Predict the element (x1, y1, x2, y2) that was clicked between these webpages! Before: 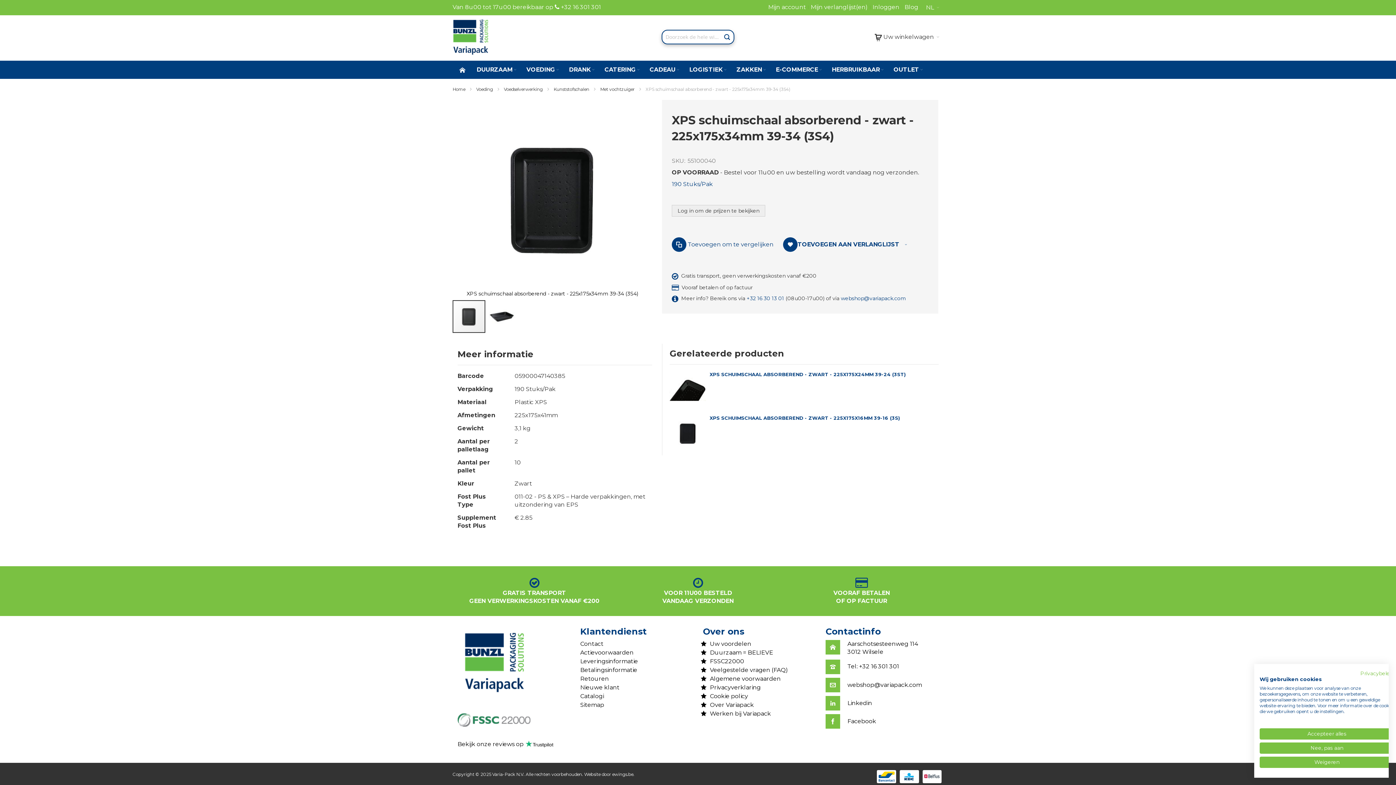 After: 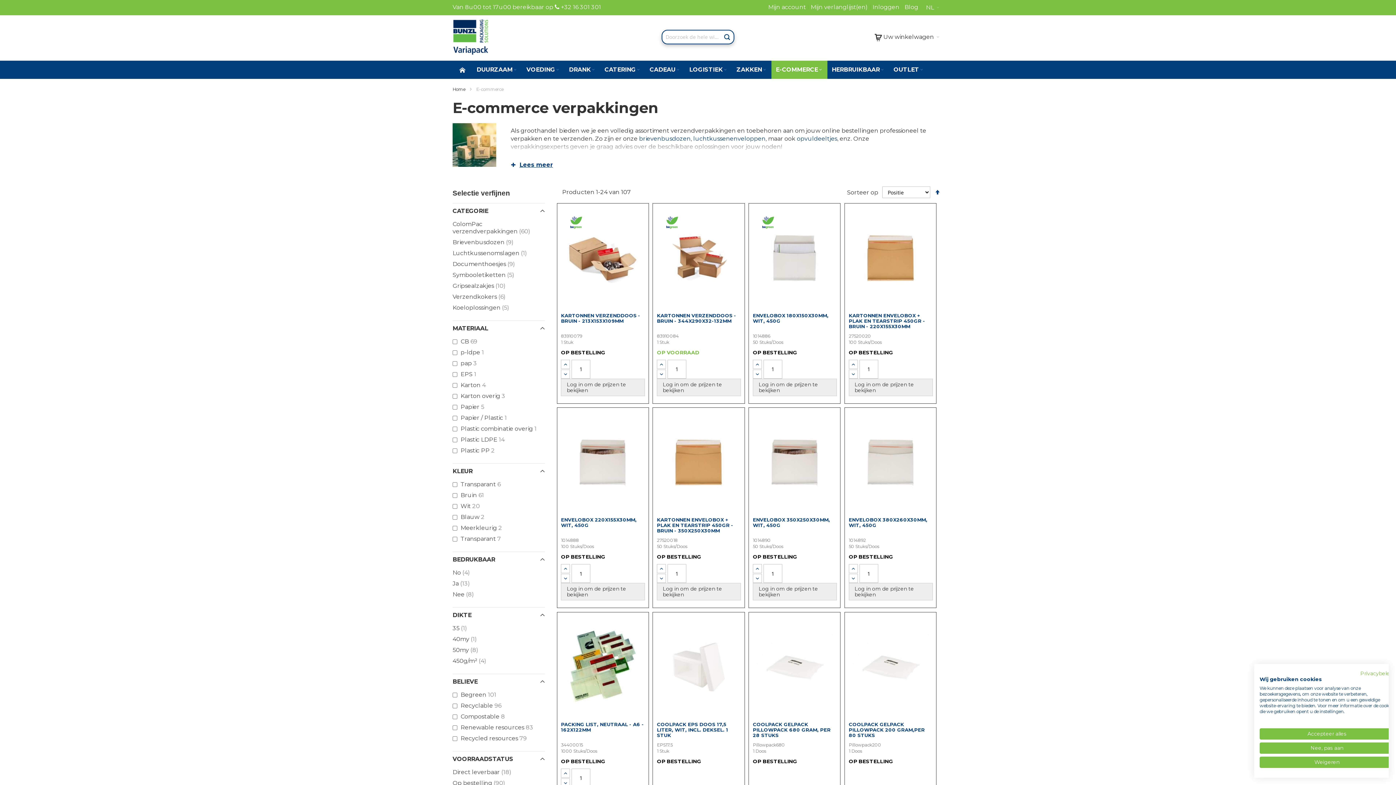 Action: label: E-COMMERCE bbox: (771, 60, 827, 78)